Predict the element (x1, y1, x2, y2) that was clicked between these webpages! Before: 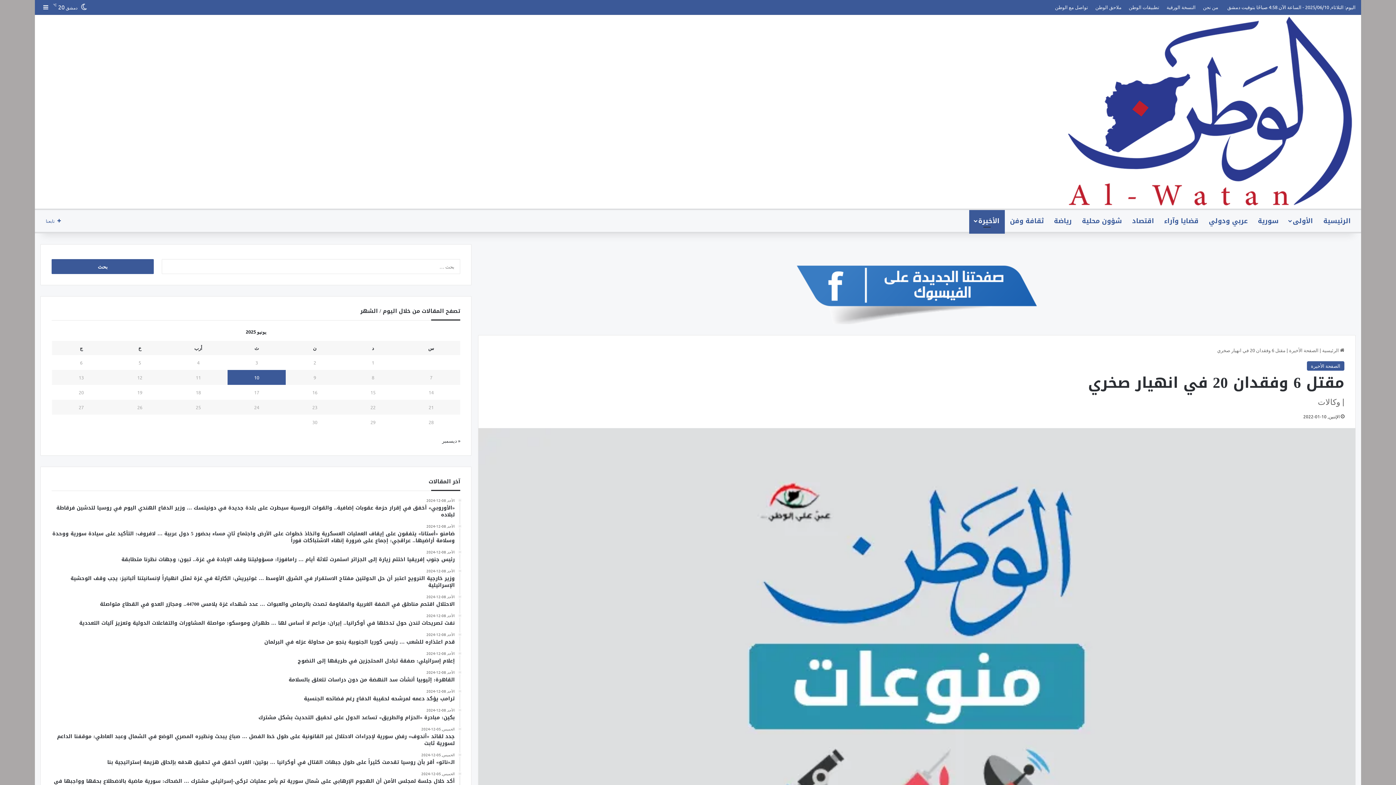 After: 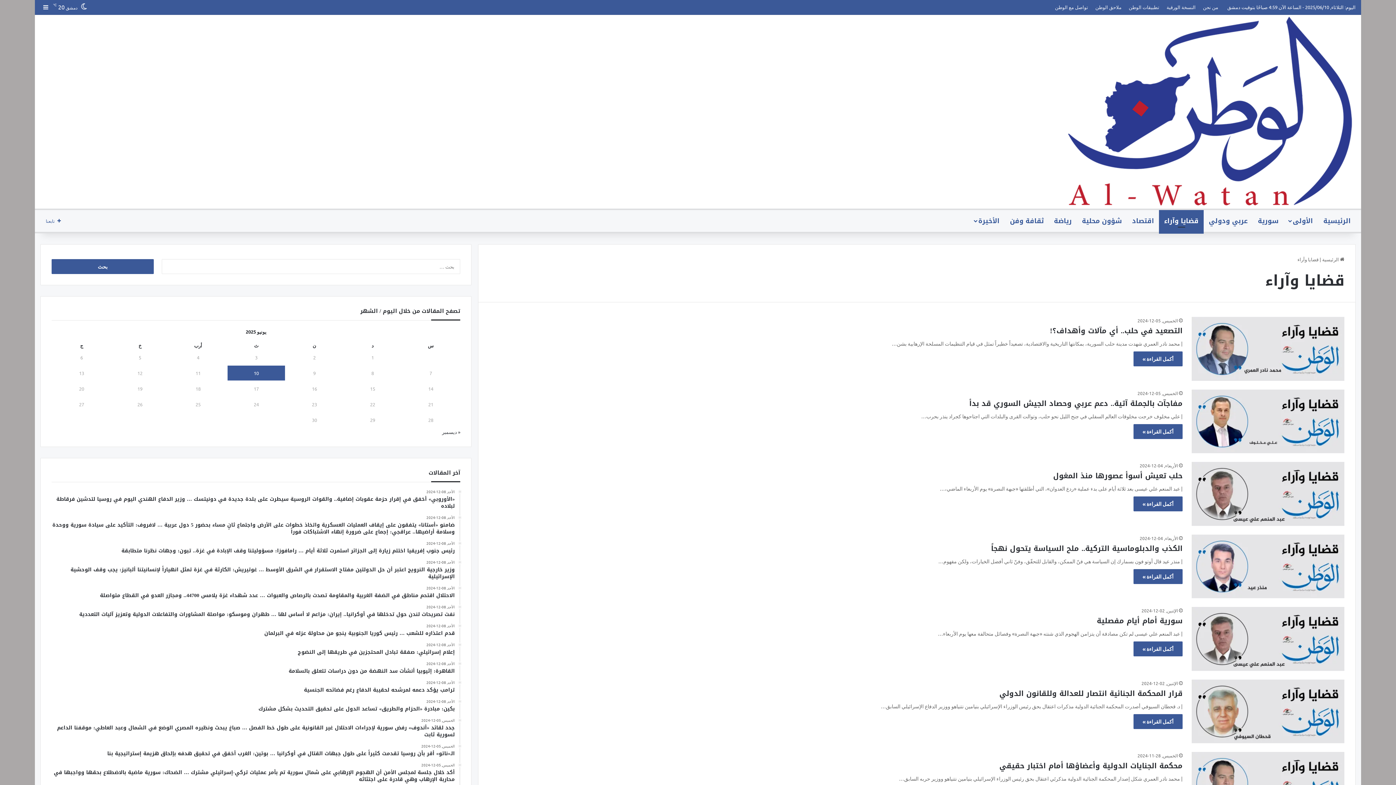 Action: label: قضايا وآراء bbox: (1159, 210, 1204, 232)